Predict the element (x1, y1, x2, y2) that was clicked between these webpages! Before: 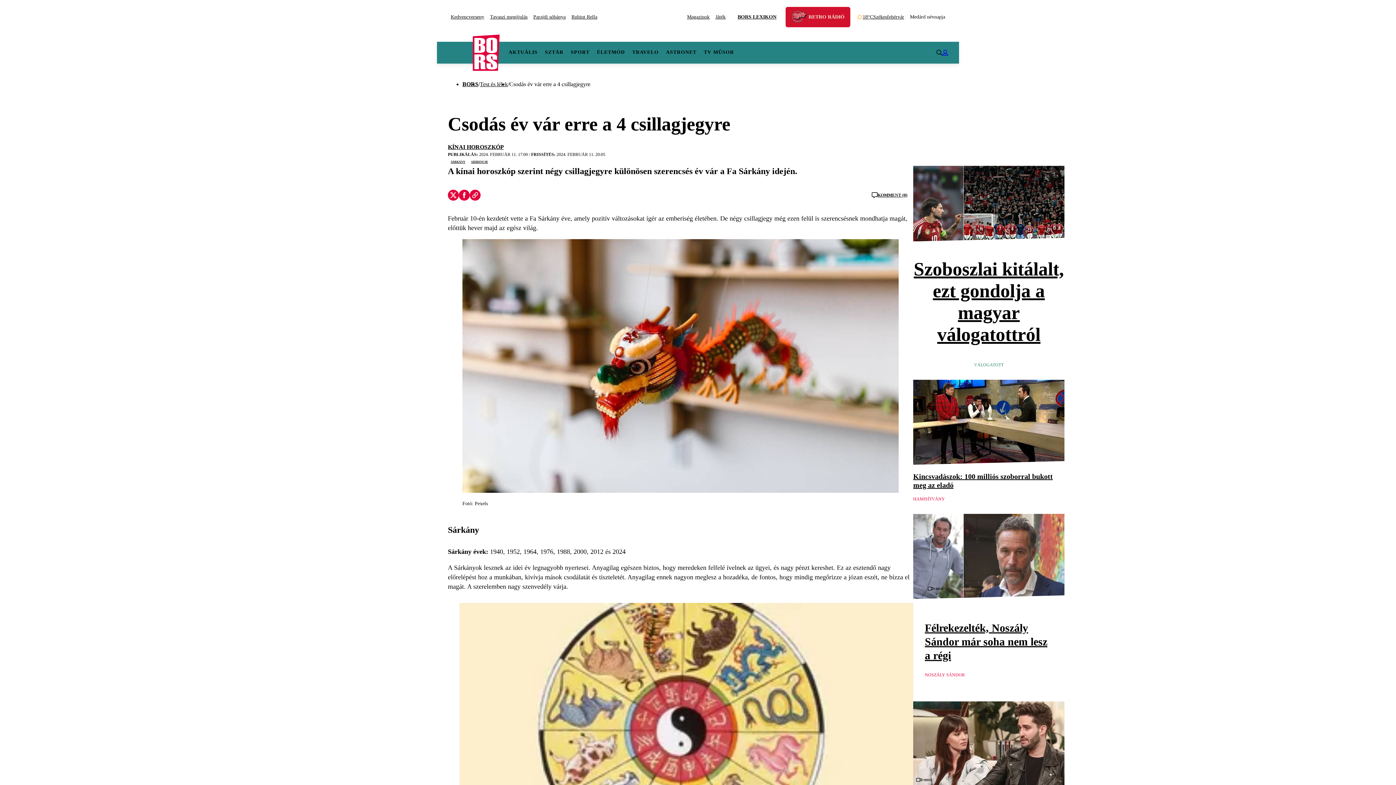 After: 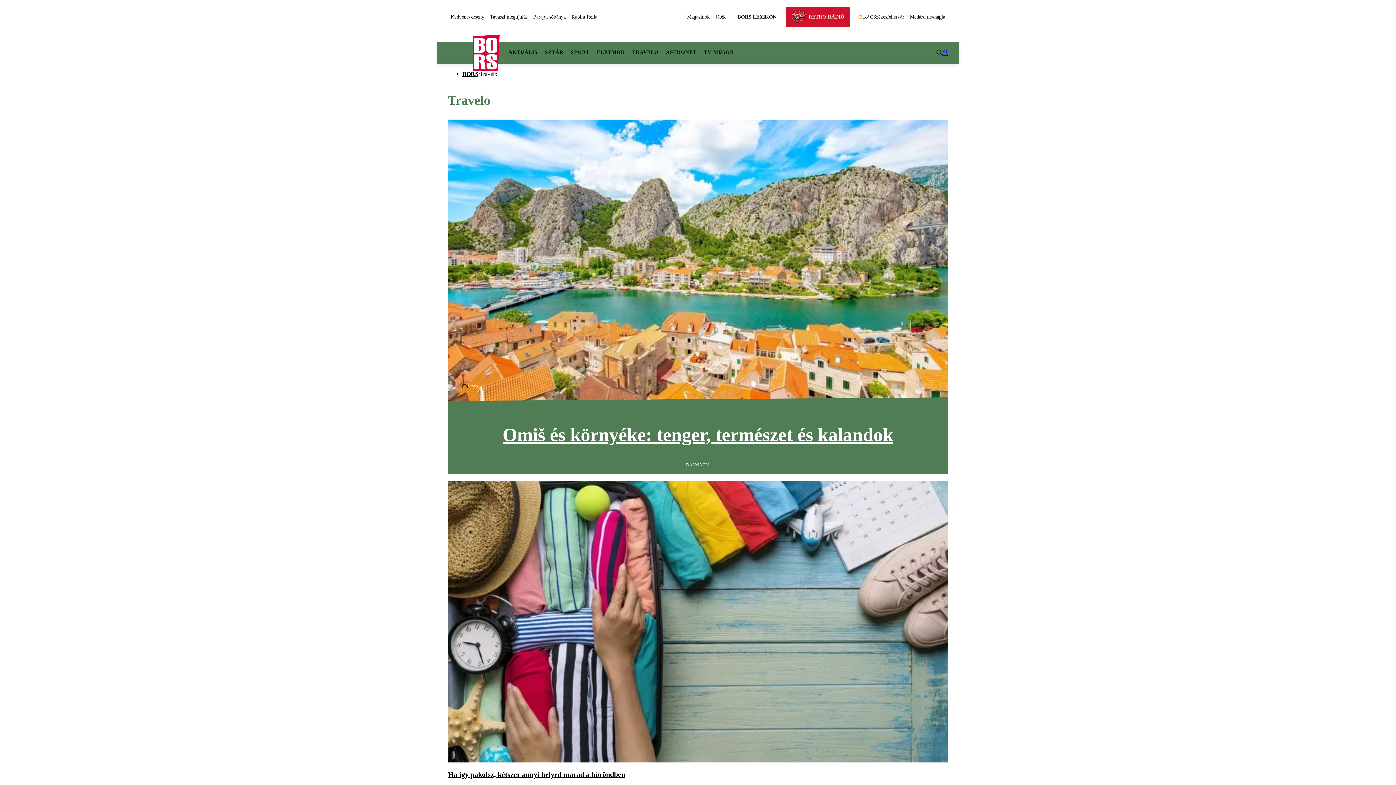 Action: label: TRAVELO bbox: (628, 41, 662, 63)